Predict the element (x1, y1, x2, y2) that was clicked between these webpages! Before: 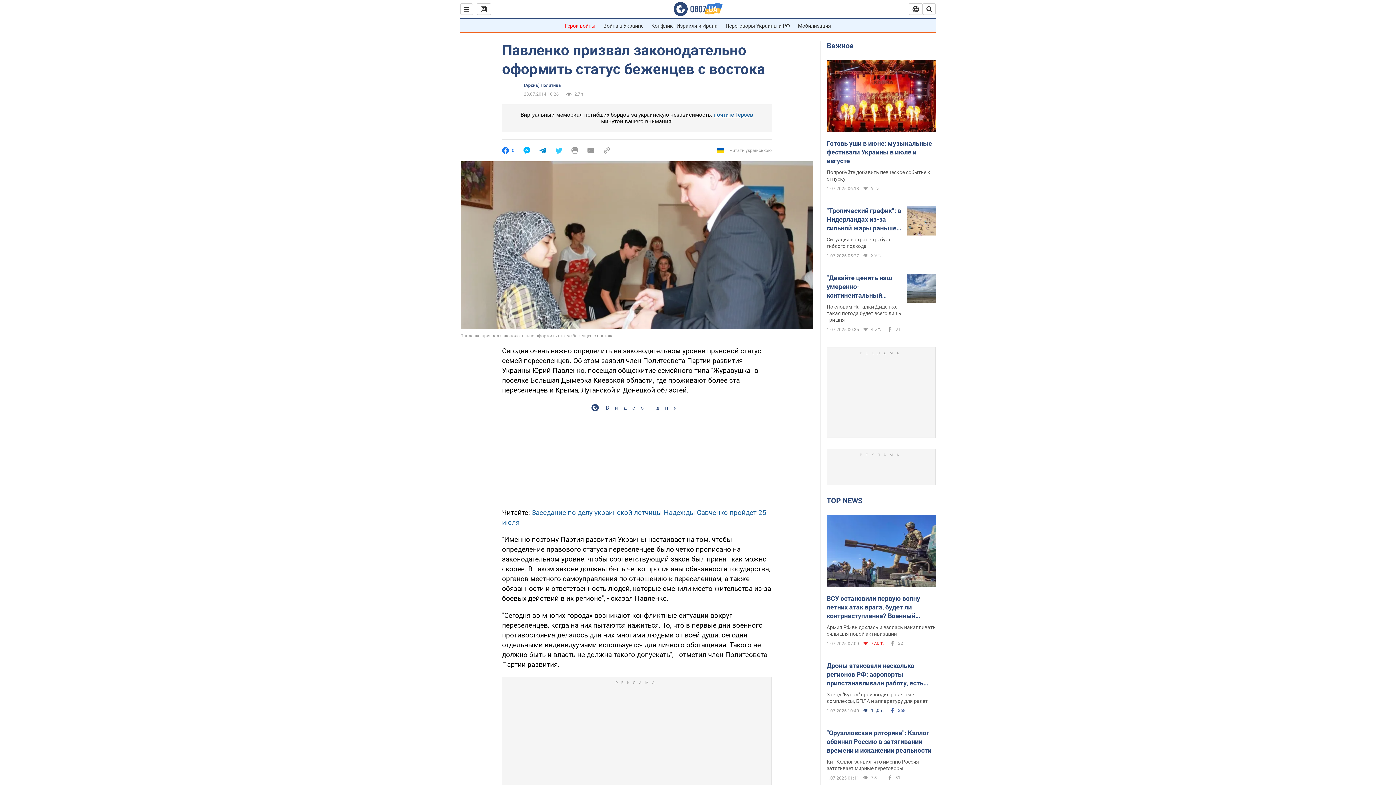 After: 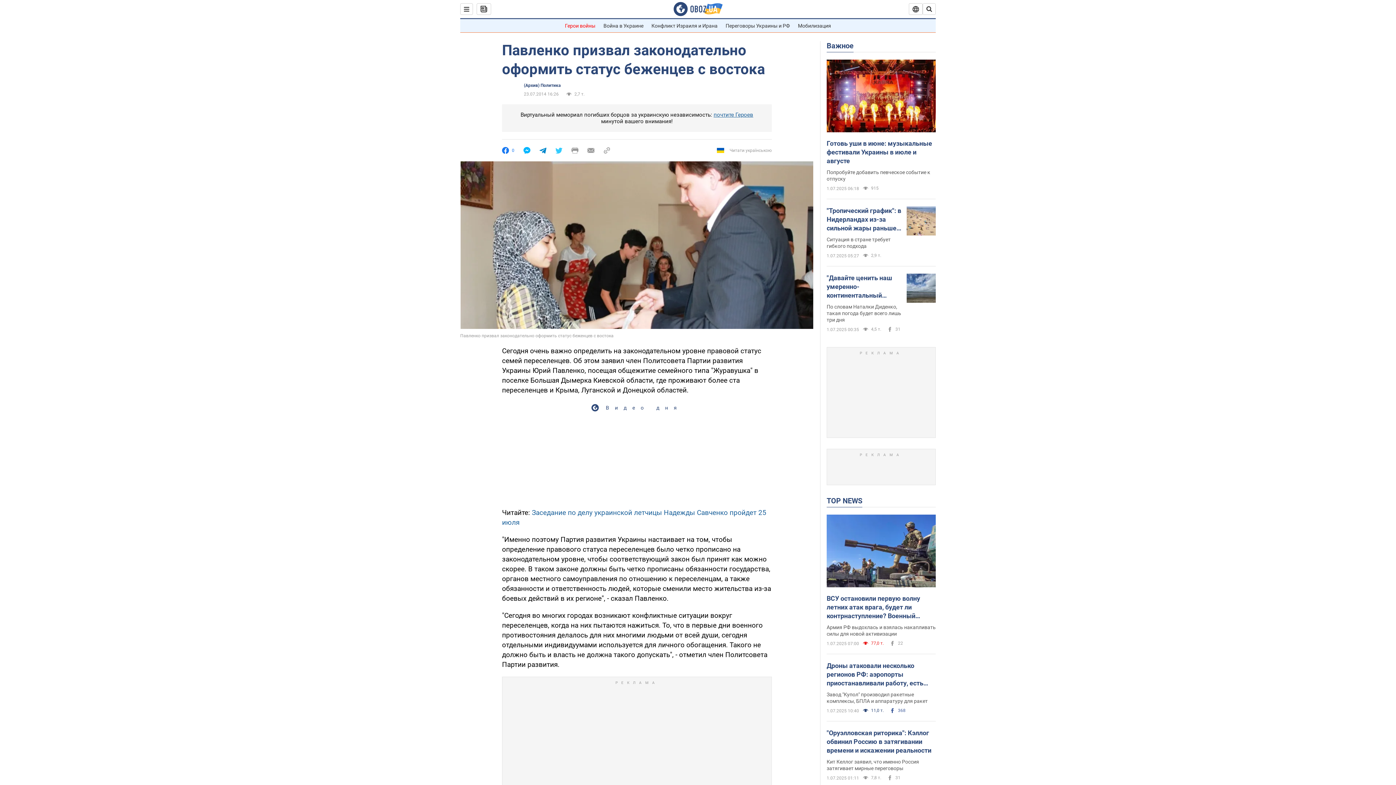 Action: bbox: (571, 147, 578, 154)